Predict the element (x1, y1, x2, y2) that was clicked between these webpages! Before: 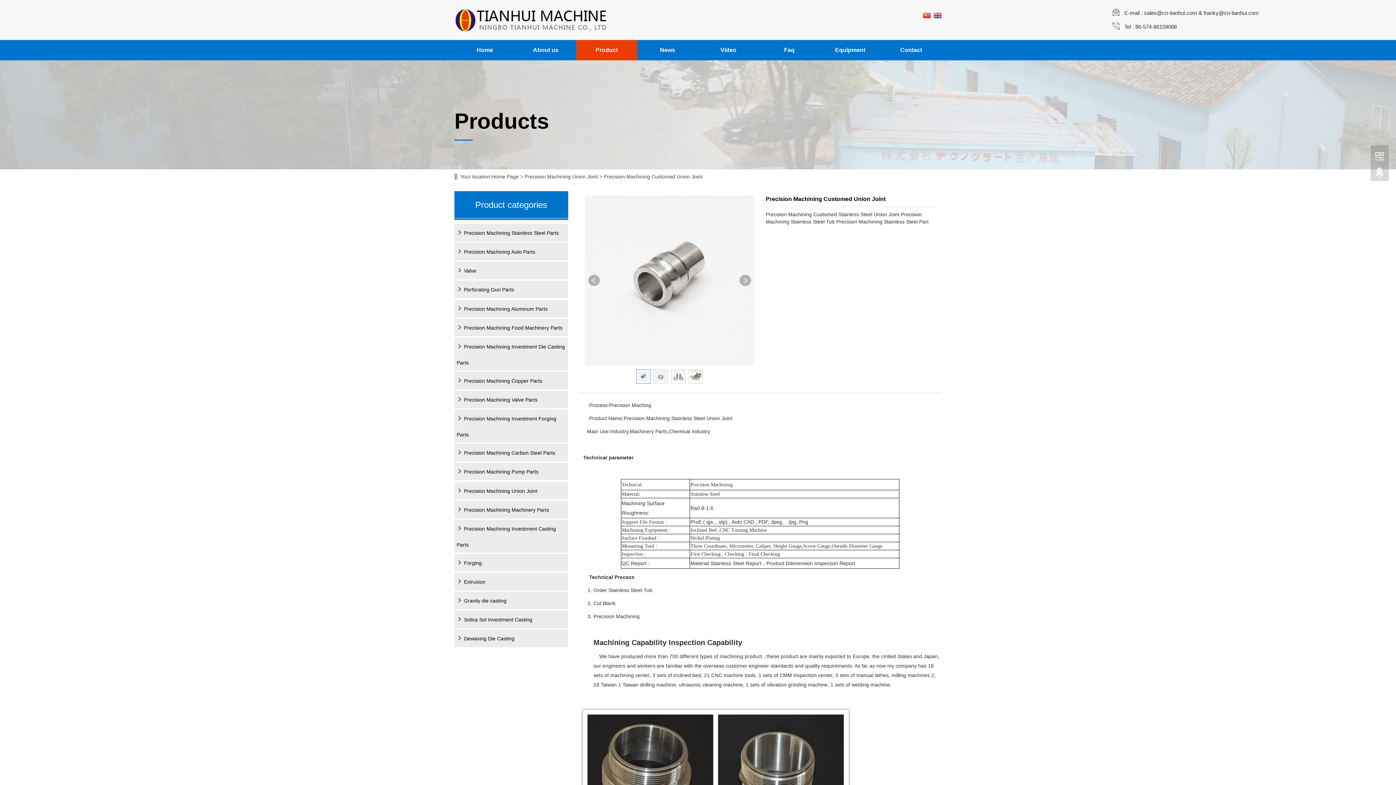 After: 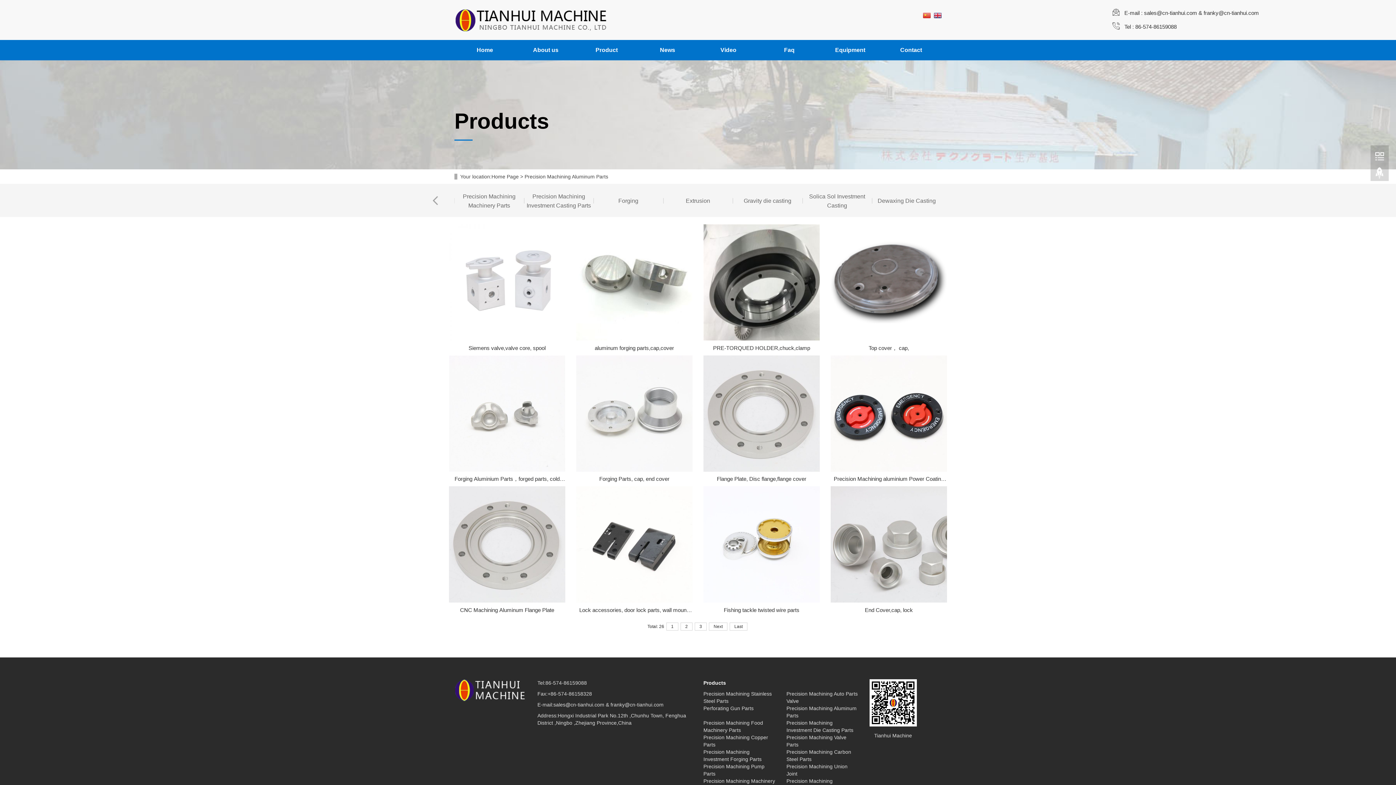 Action: bbox: (456, 299, 568, 317) label:  Precision Machining Aluminum Parts